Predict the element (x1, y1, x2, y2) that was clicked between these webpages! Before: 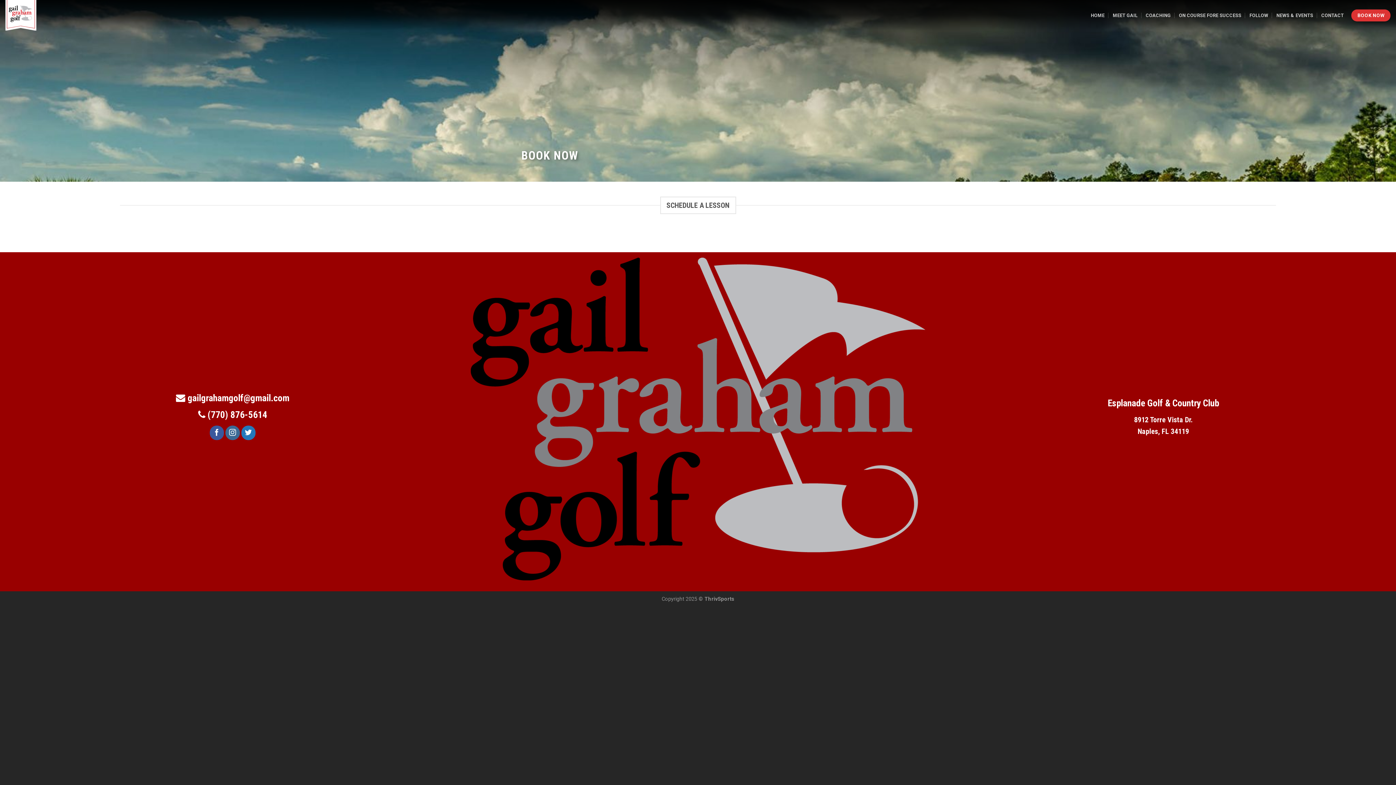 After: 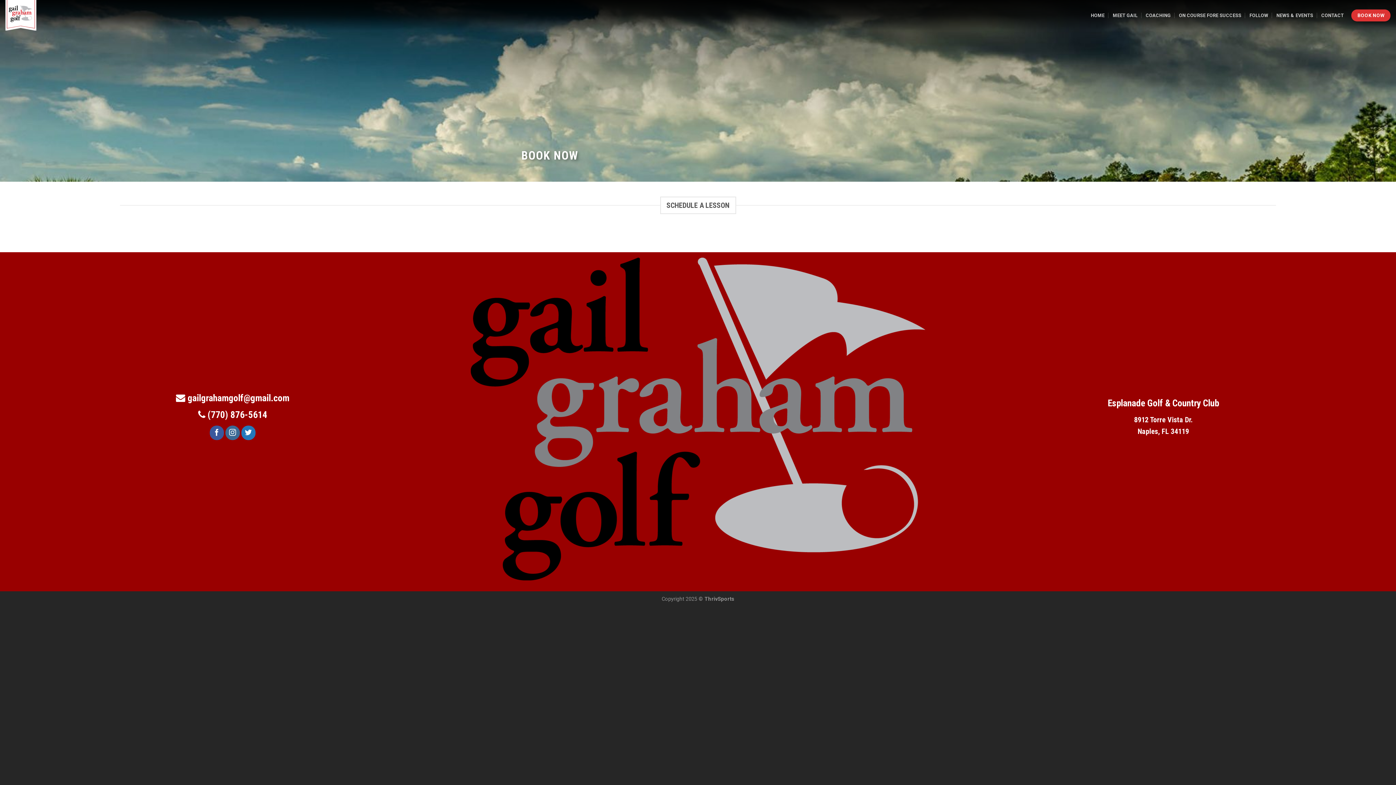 Action: label: BOOK NOW bbox: (1351, 9, 1390, 21)